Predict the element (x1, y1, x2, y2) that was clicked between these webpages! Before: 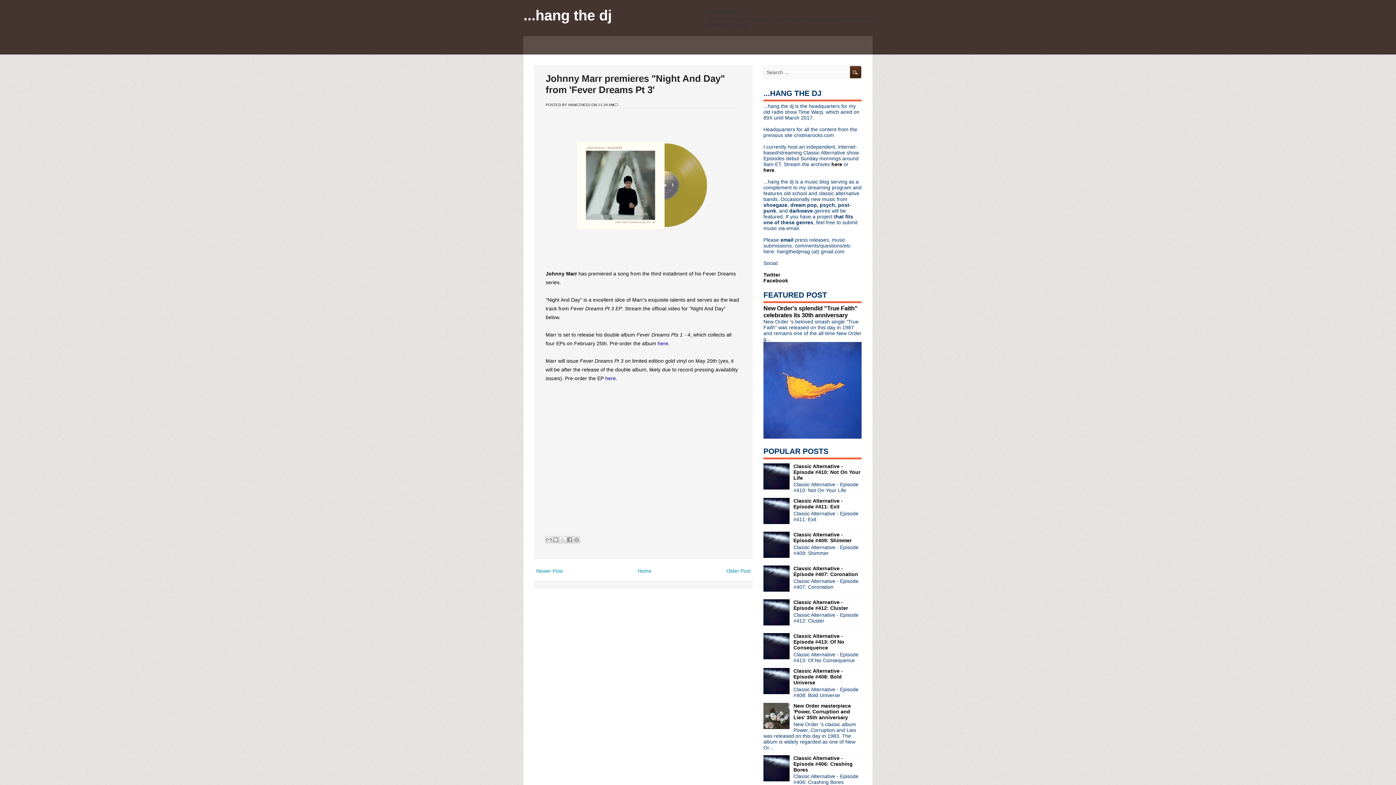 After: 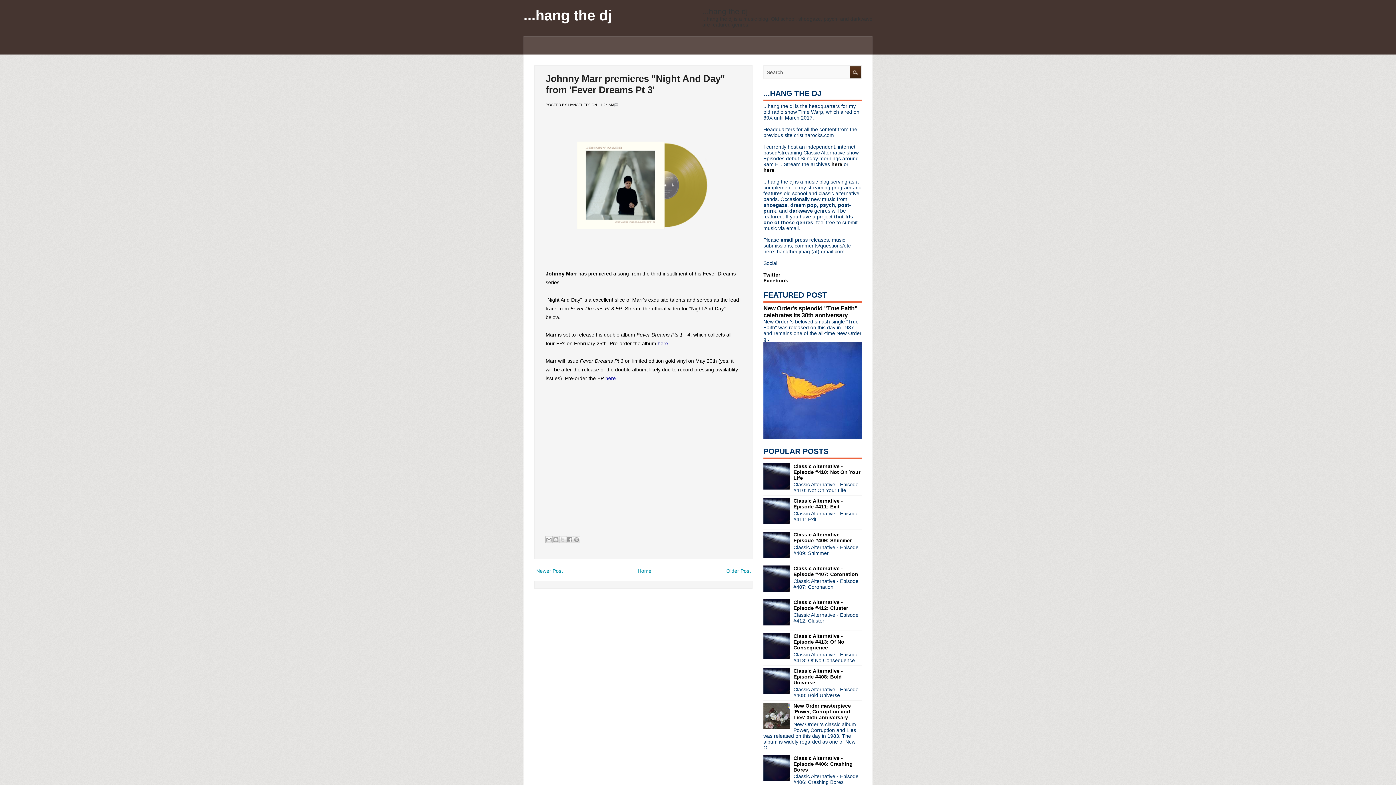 Action: bbox: (763, 519, 791, 525)